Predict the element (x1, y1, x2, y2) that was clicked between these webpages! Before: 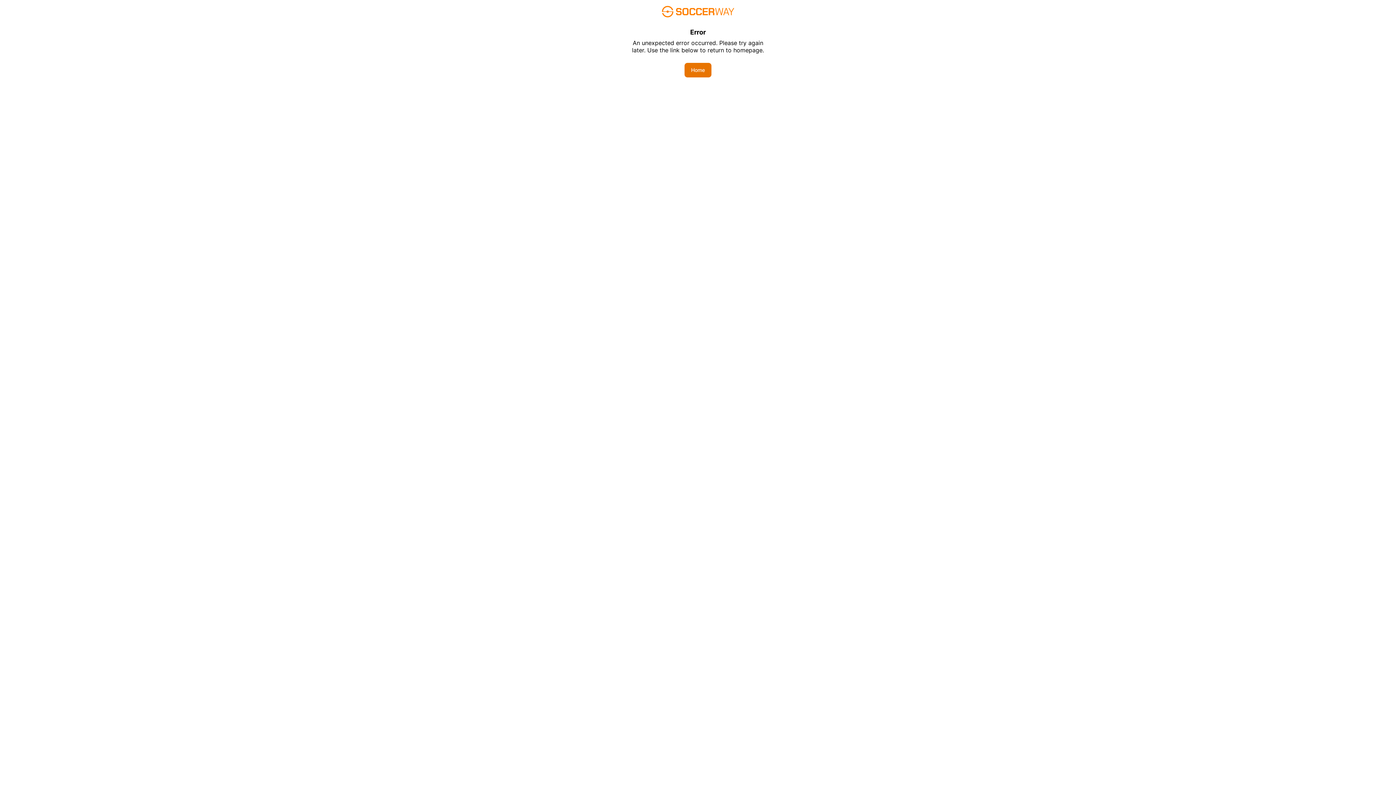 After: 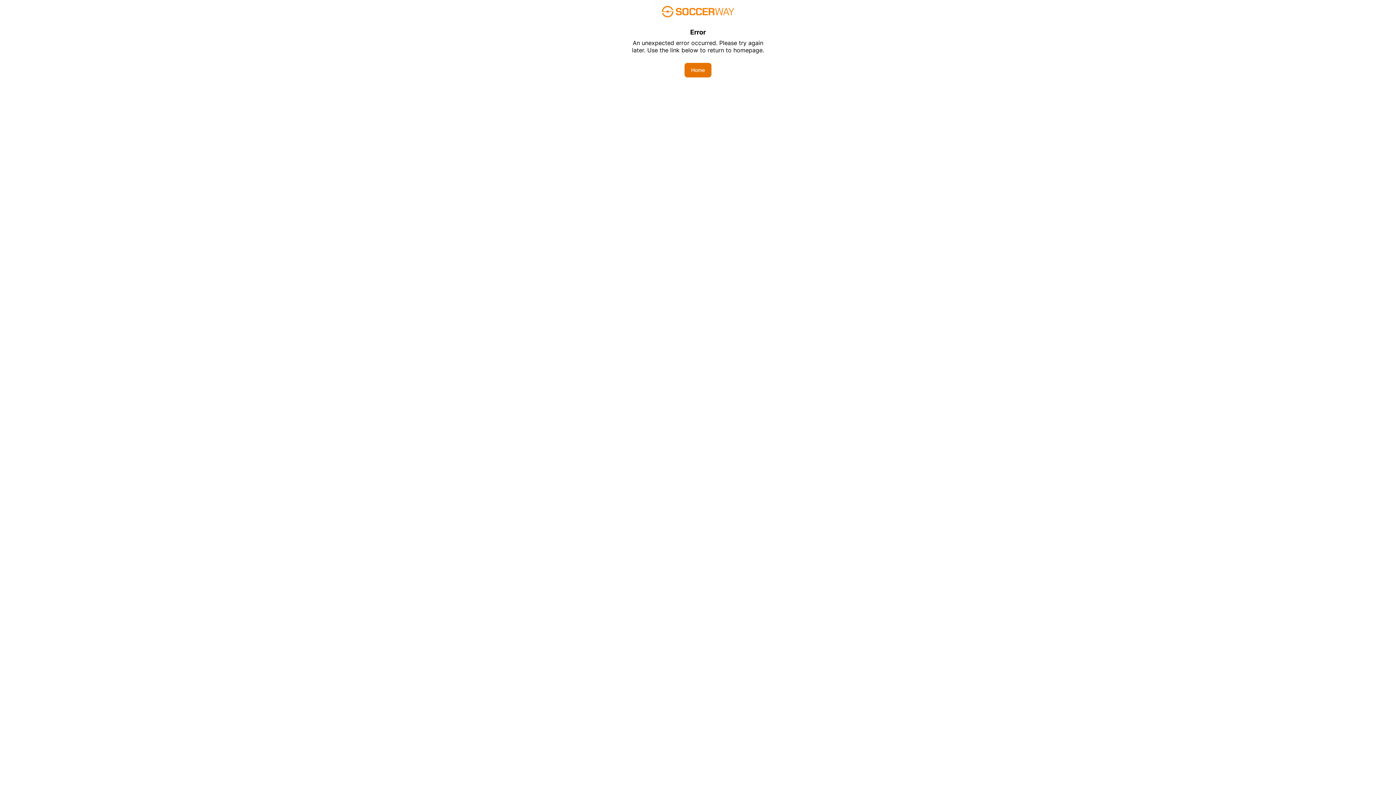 Action: bbox: (684, 62, 711, 77) label: Home